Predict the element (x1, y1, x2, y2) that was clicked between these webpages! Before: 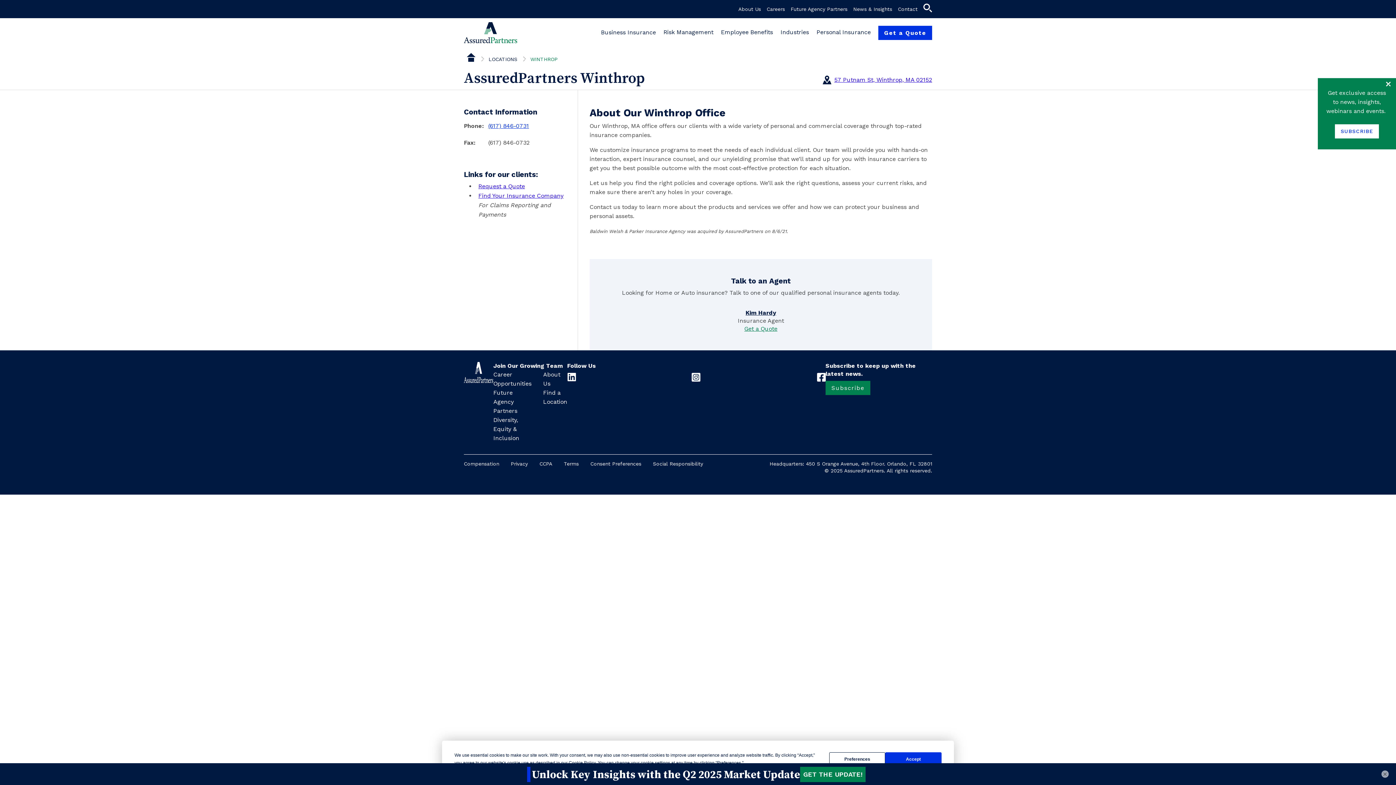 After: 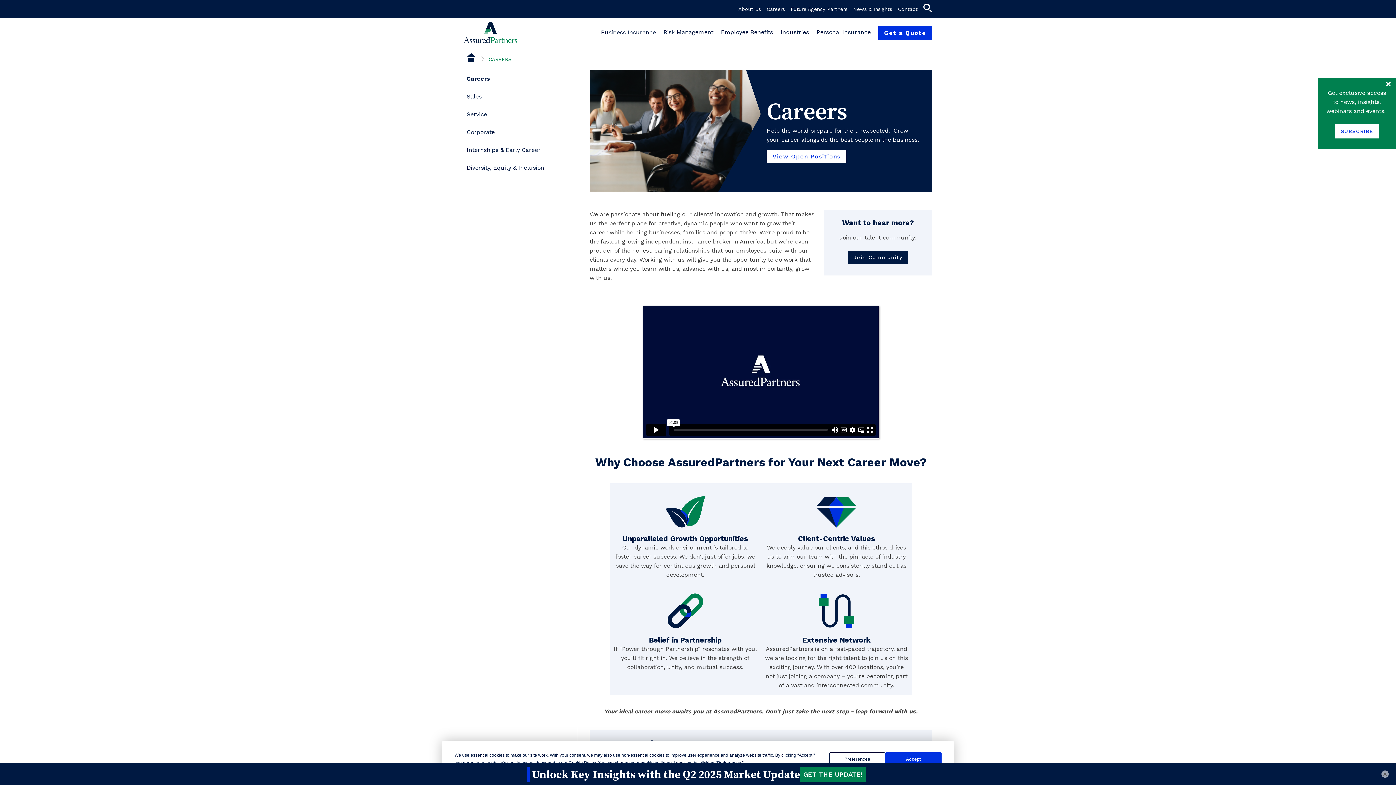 Action: bbox: (766, 6, 785, 12) label: Careers